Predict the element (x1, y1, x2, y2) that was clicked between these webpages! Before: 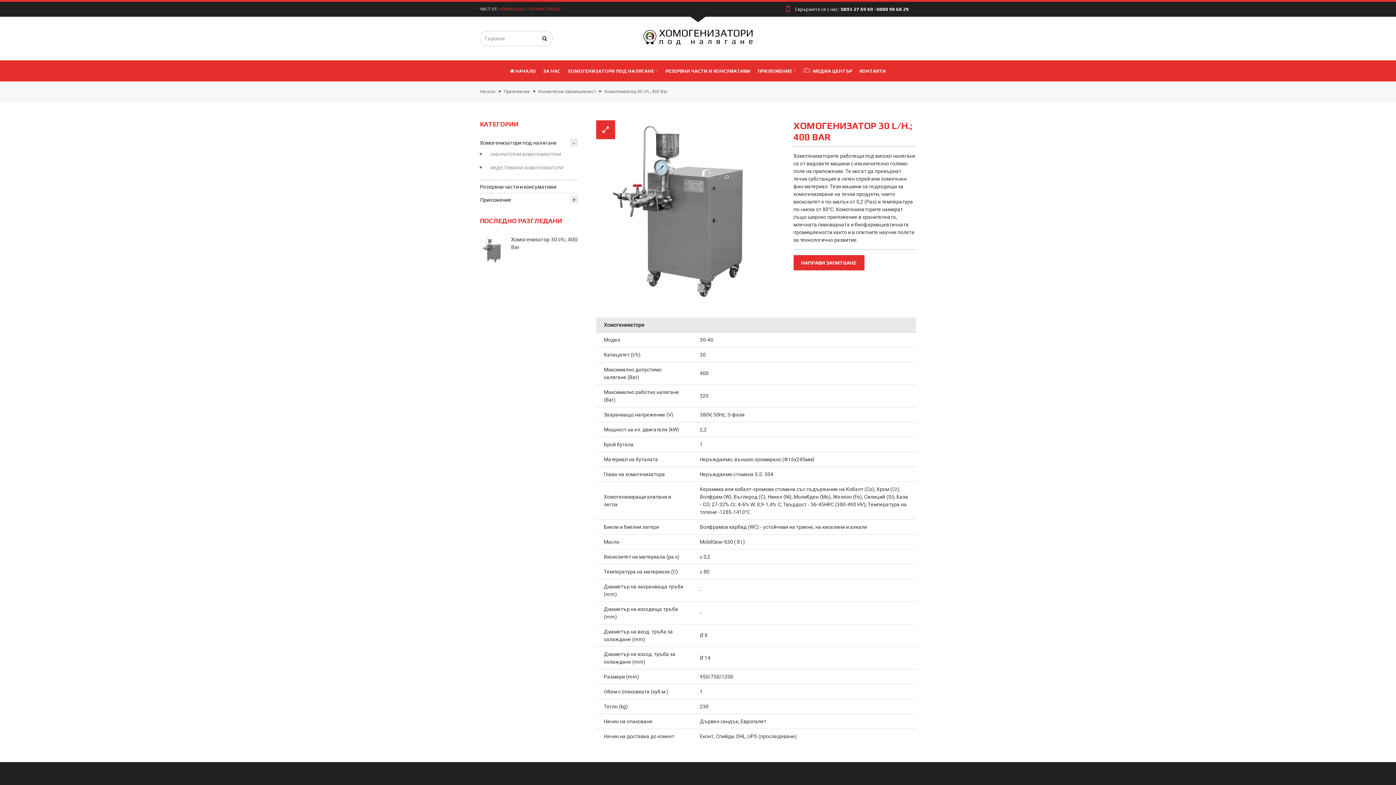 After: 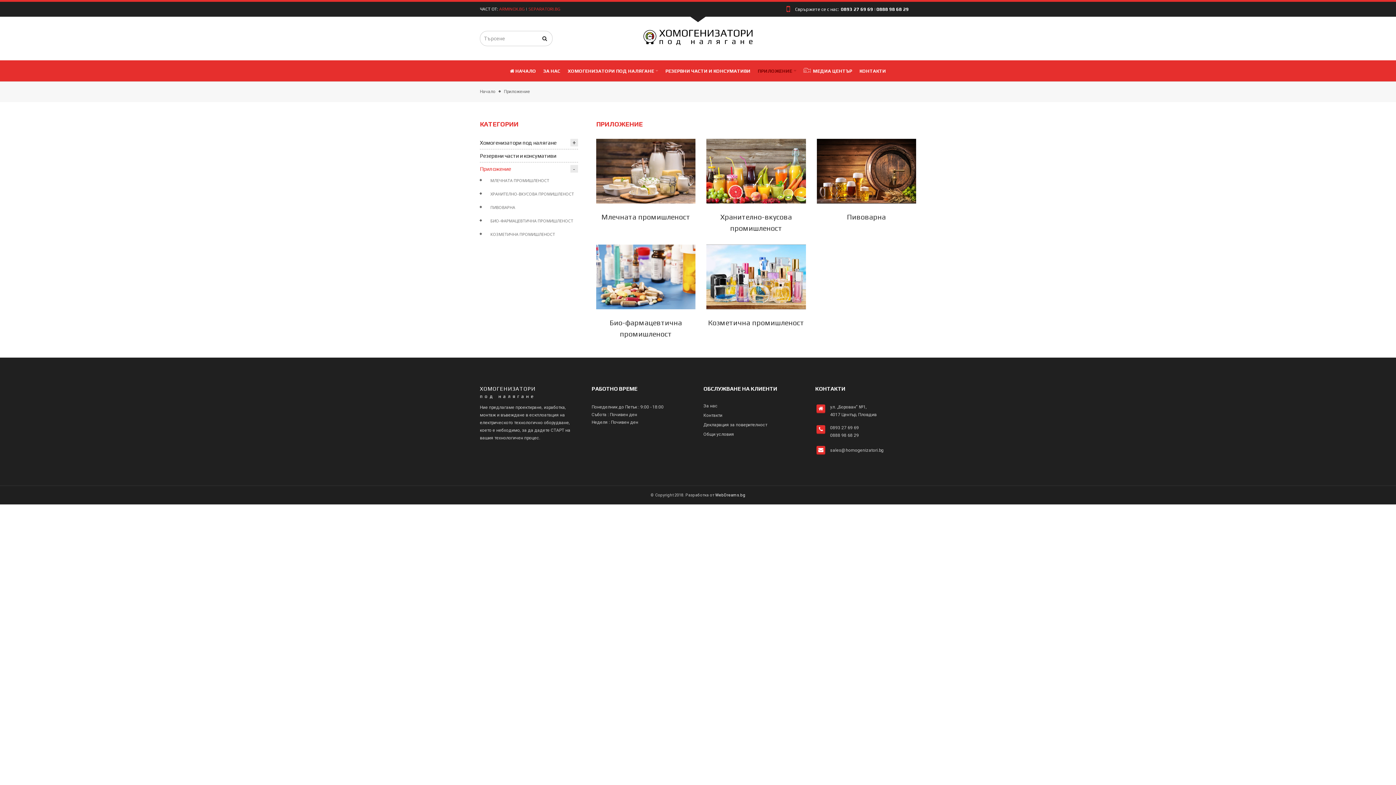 Action: bbox: (504, 89, 530, 94) label: Приложение